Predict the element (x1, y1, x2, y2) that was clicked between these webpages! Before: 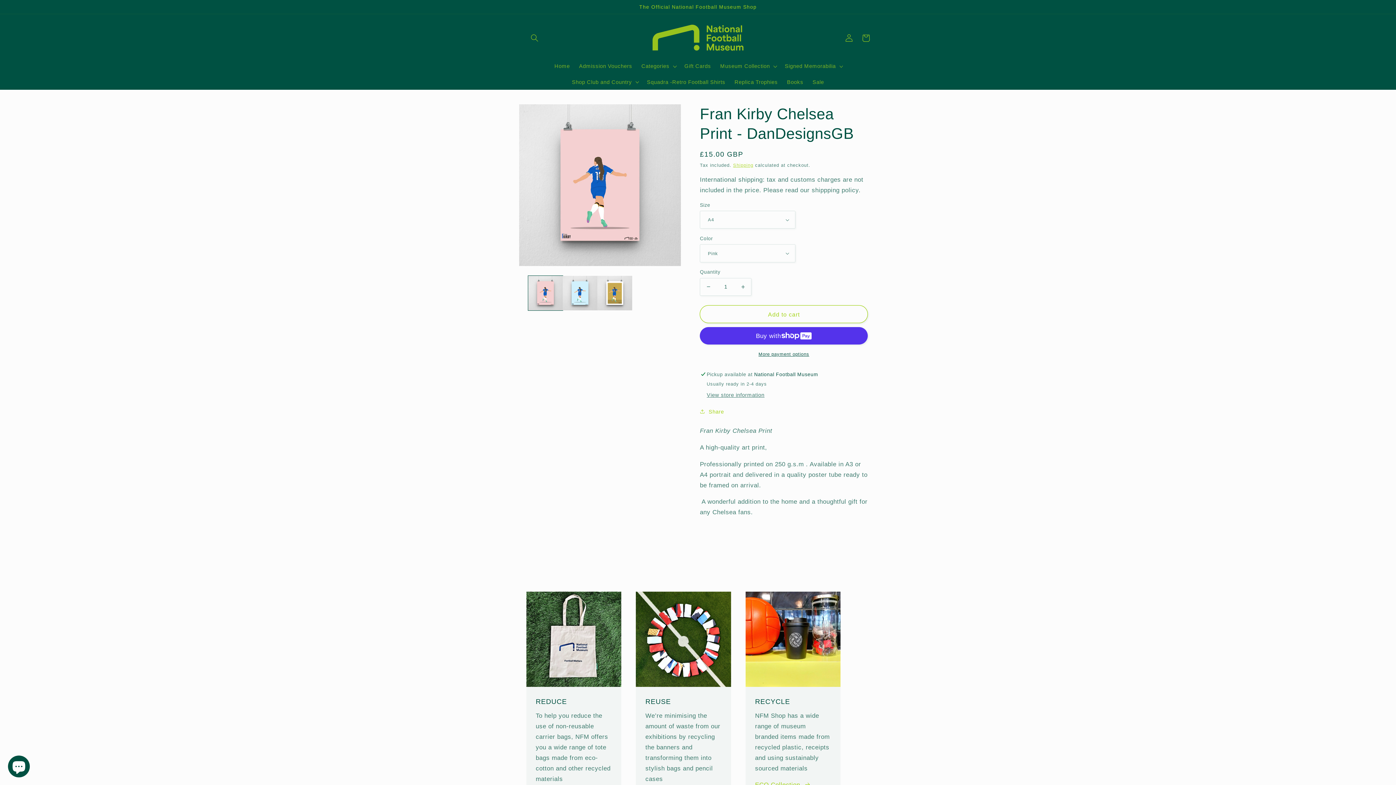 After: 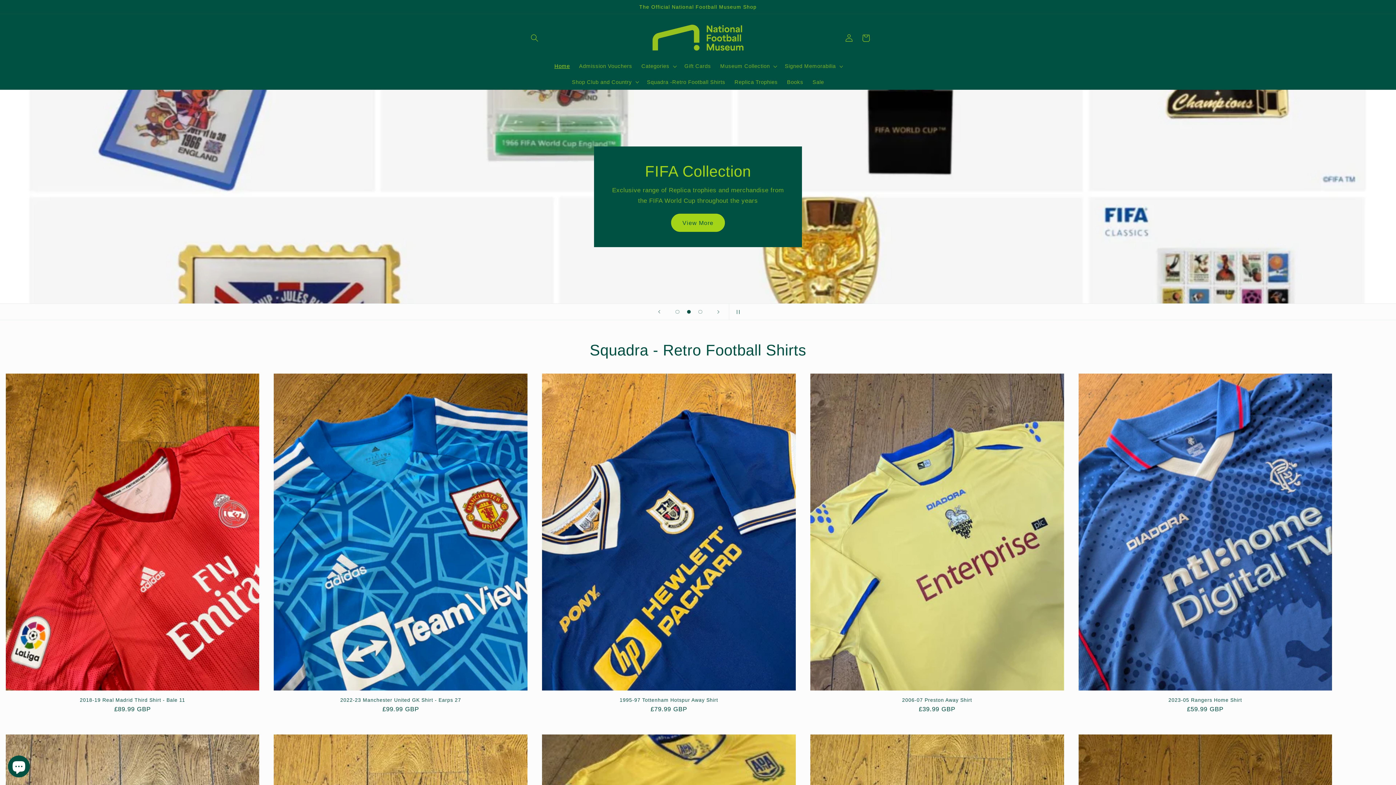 Action: label: Home bbox: (550, 58, 574, 74)